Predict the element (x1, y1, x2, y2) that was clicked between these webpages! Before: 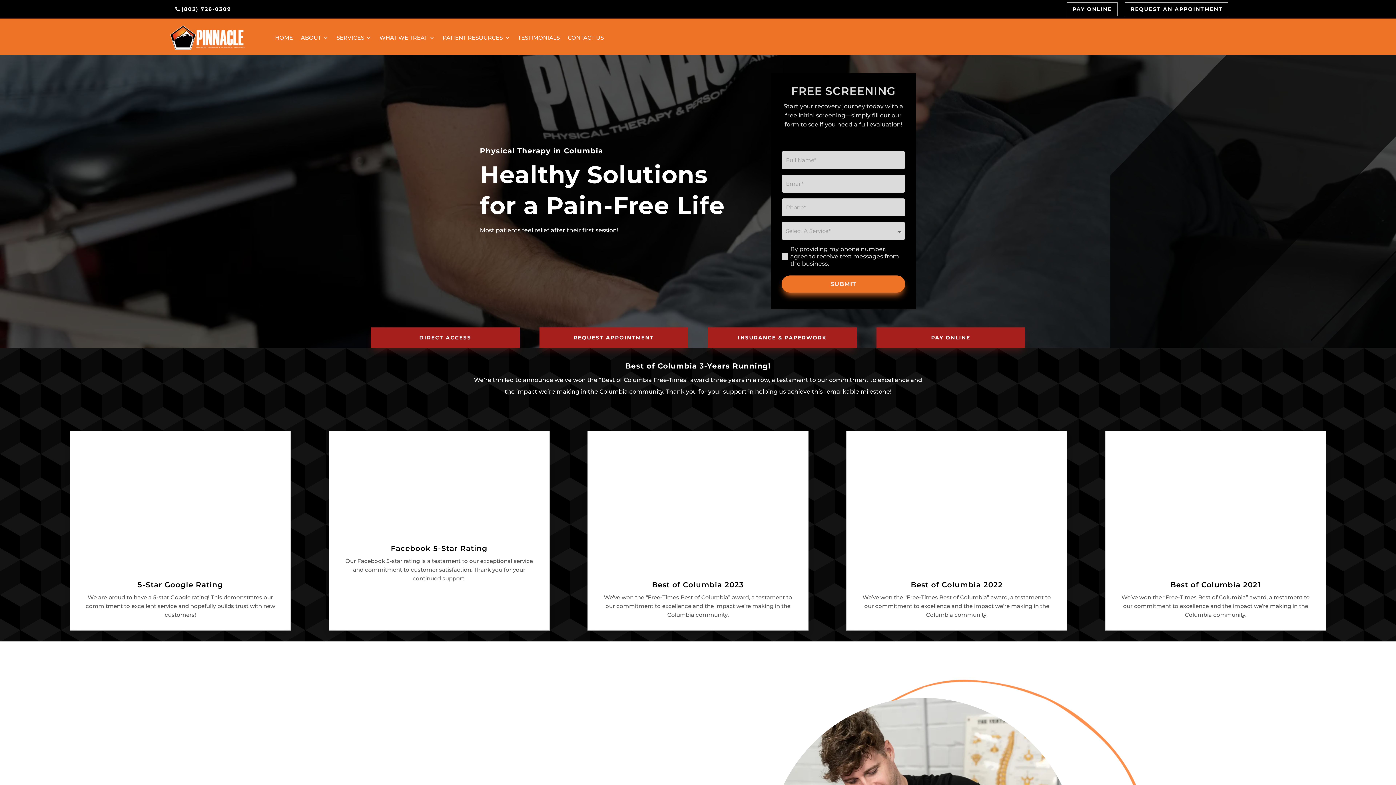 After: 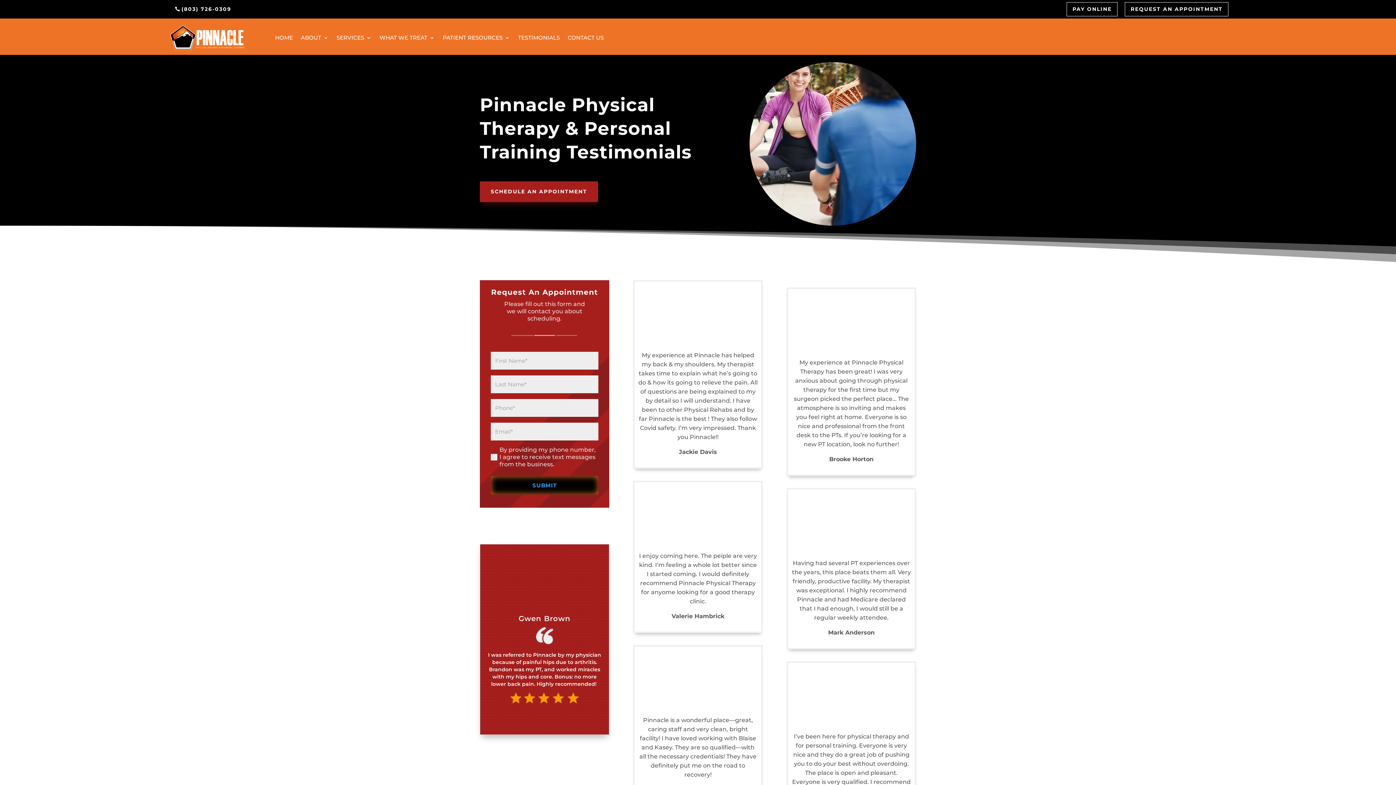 Action: bbox: (518, 22, 559, 53) label: TESTIMONIALS